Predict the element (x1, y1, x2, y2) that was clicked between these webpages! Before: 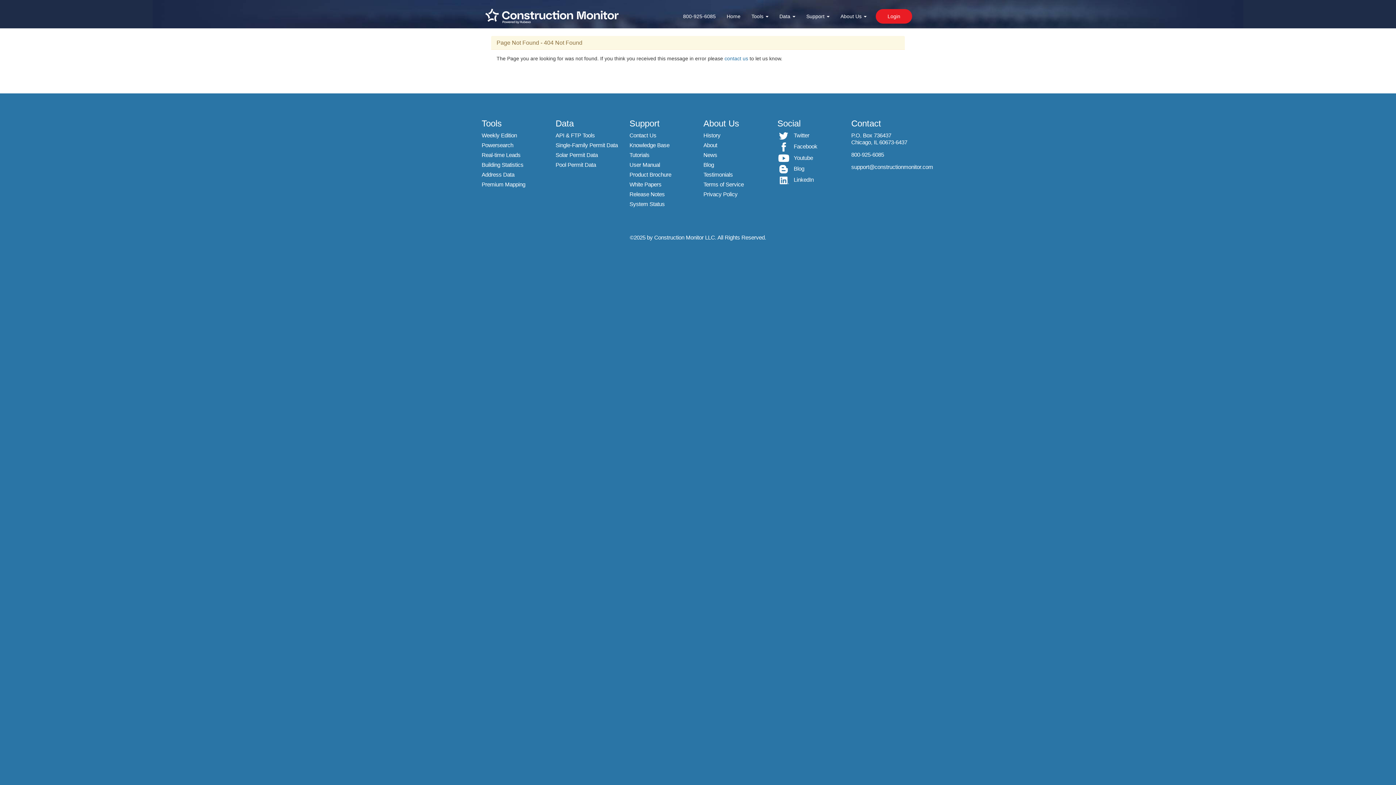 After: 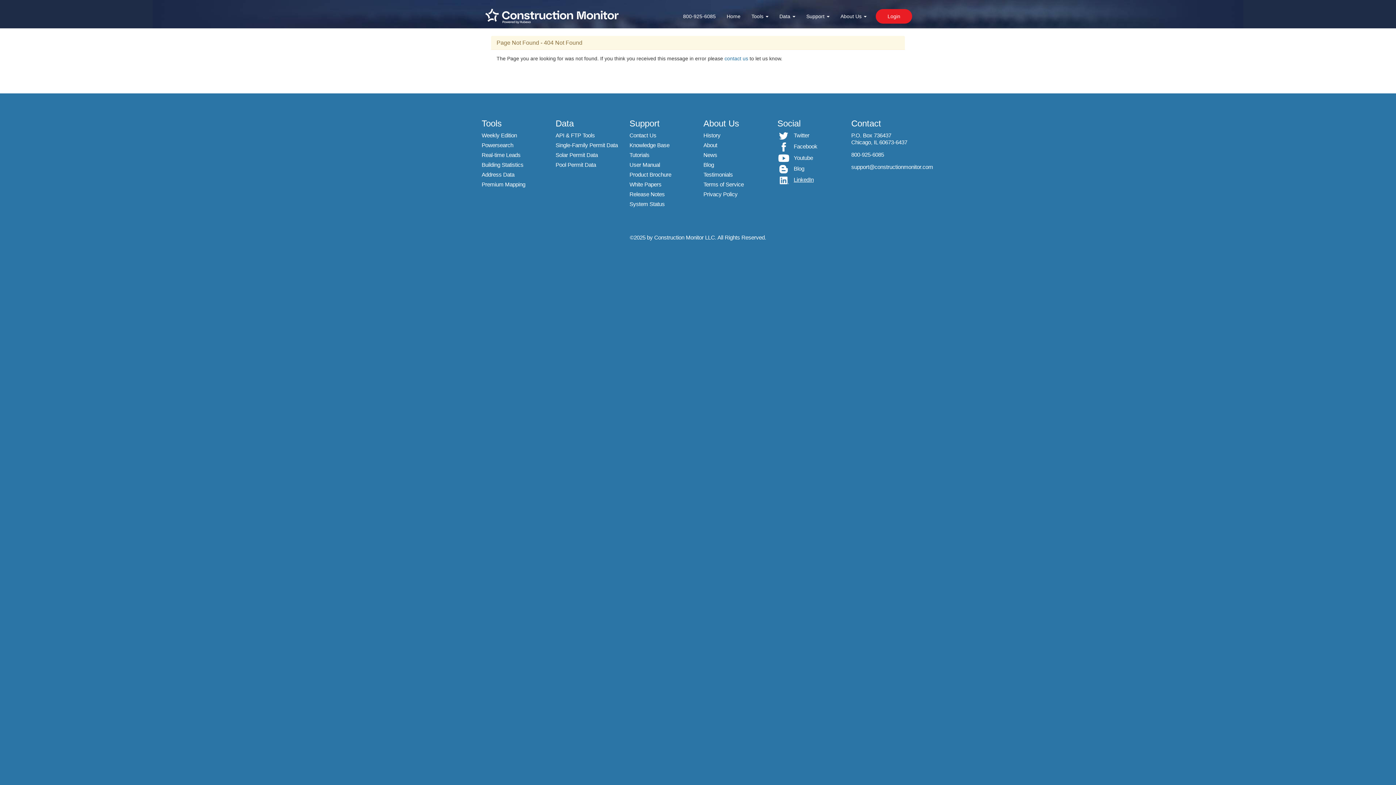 Action: bbox: (793, 176, 813, 183) label: LinkedIn